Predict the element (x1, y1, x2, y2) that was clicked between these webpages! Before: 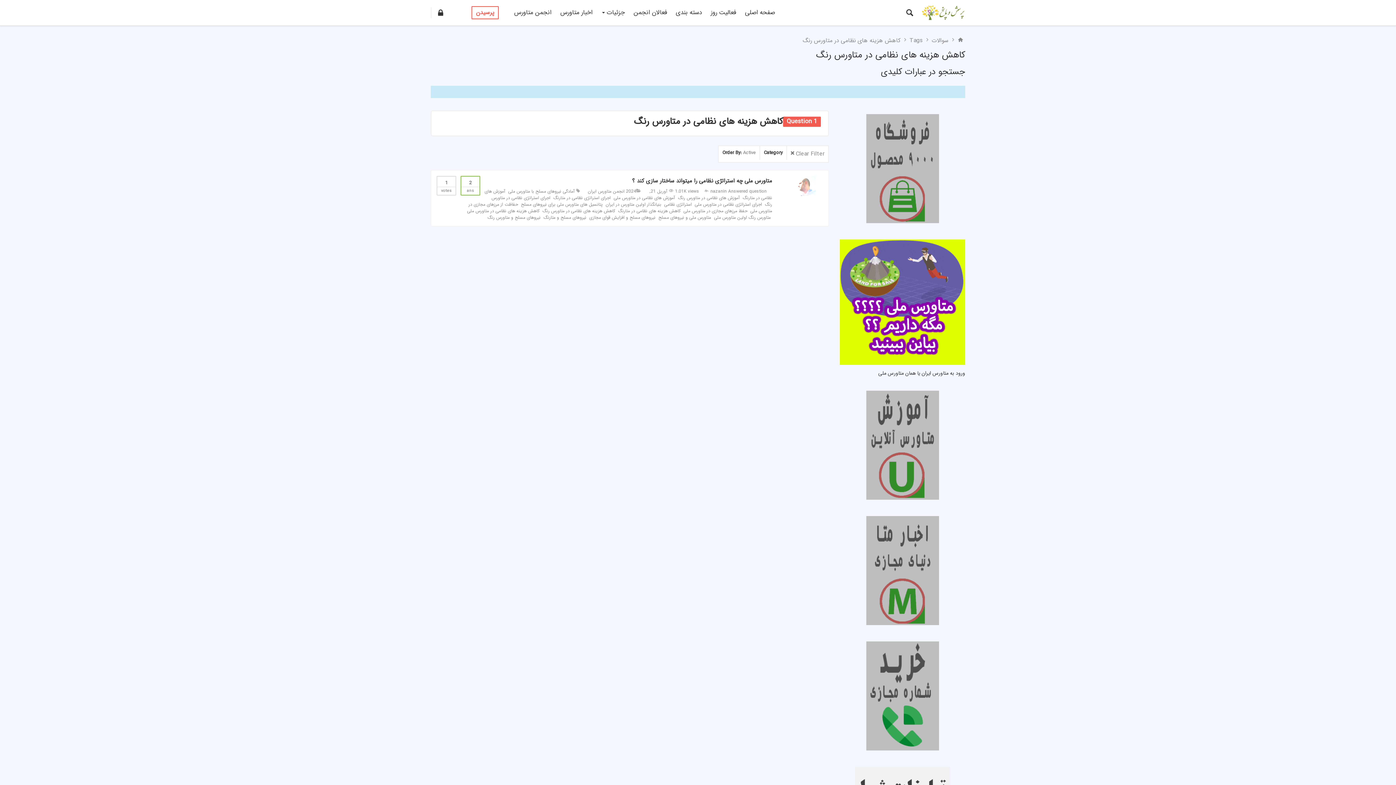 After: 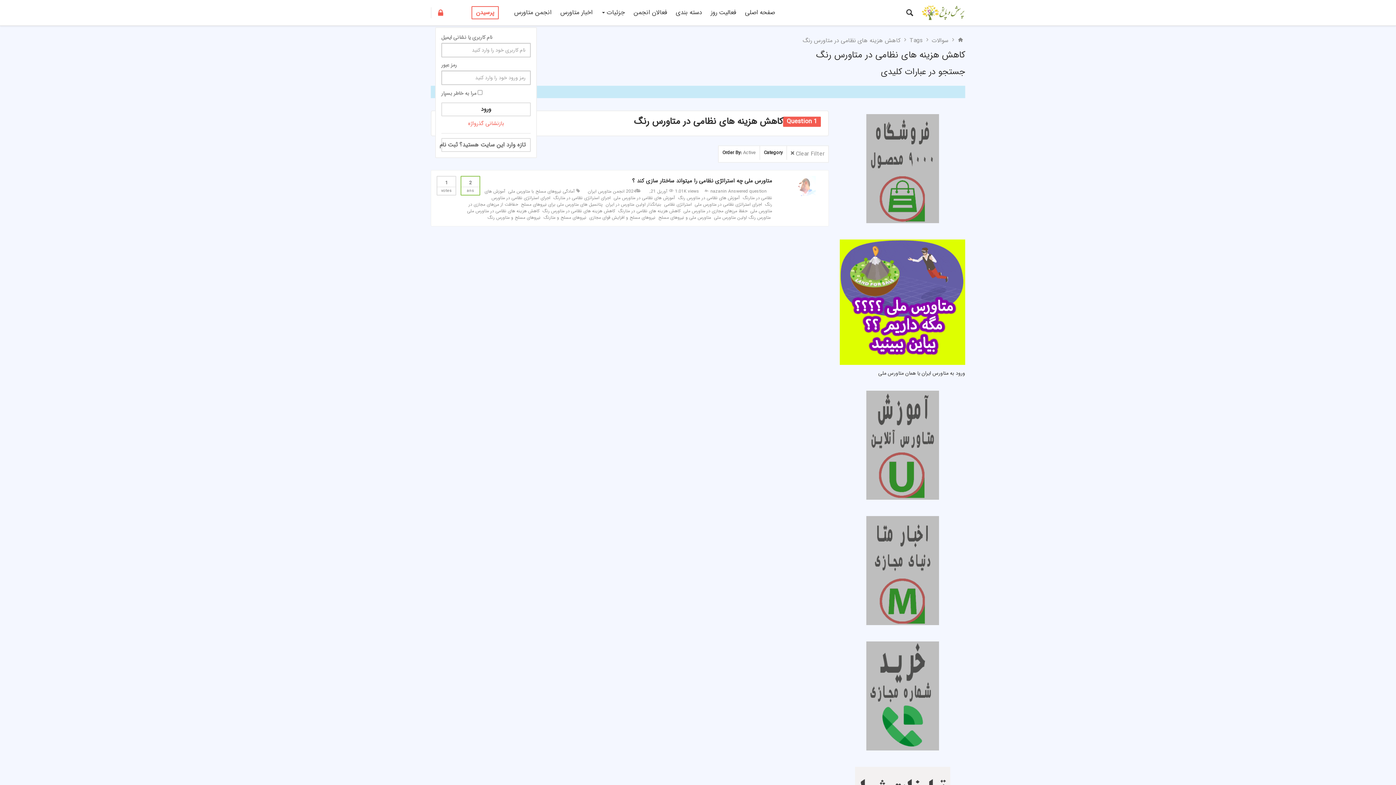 Action: bbox: (435, 7, 446, 18)